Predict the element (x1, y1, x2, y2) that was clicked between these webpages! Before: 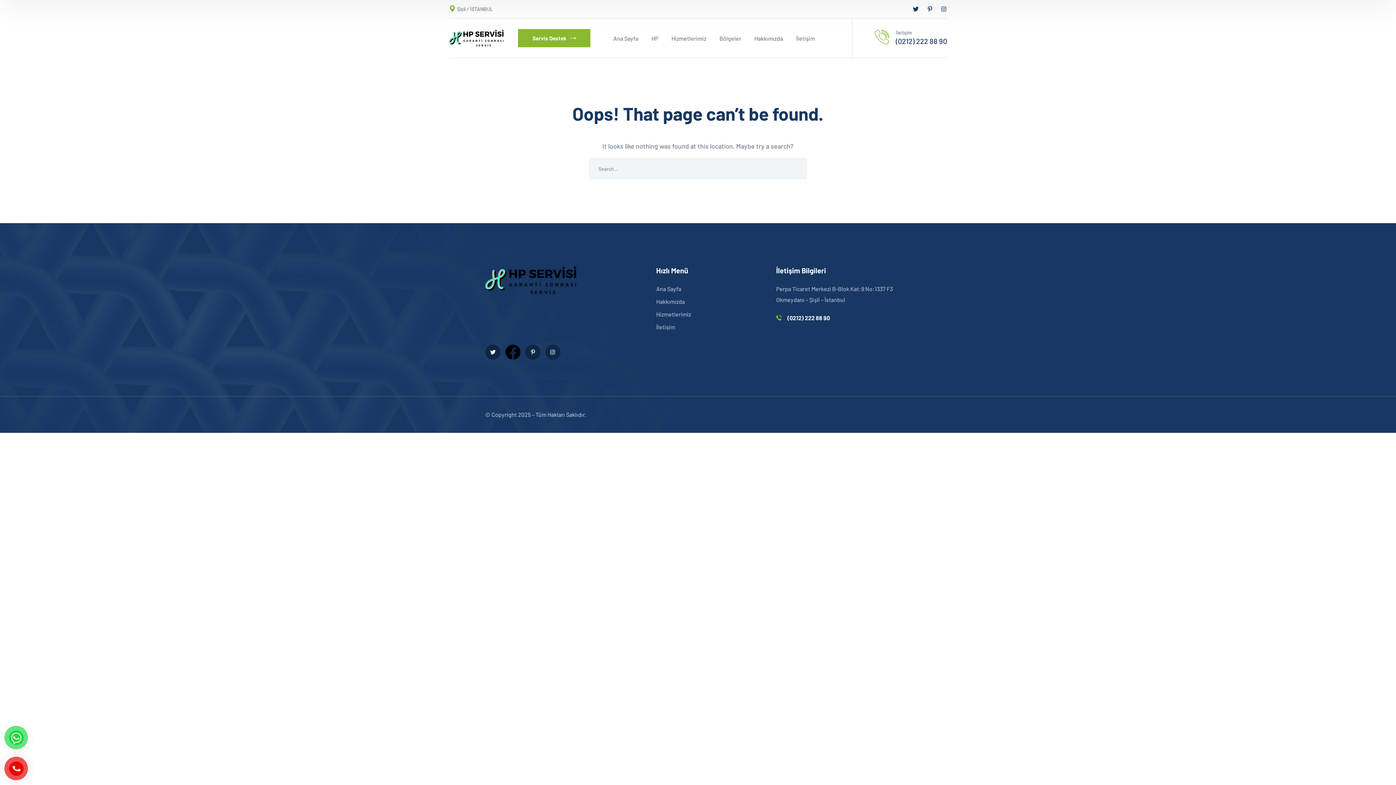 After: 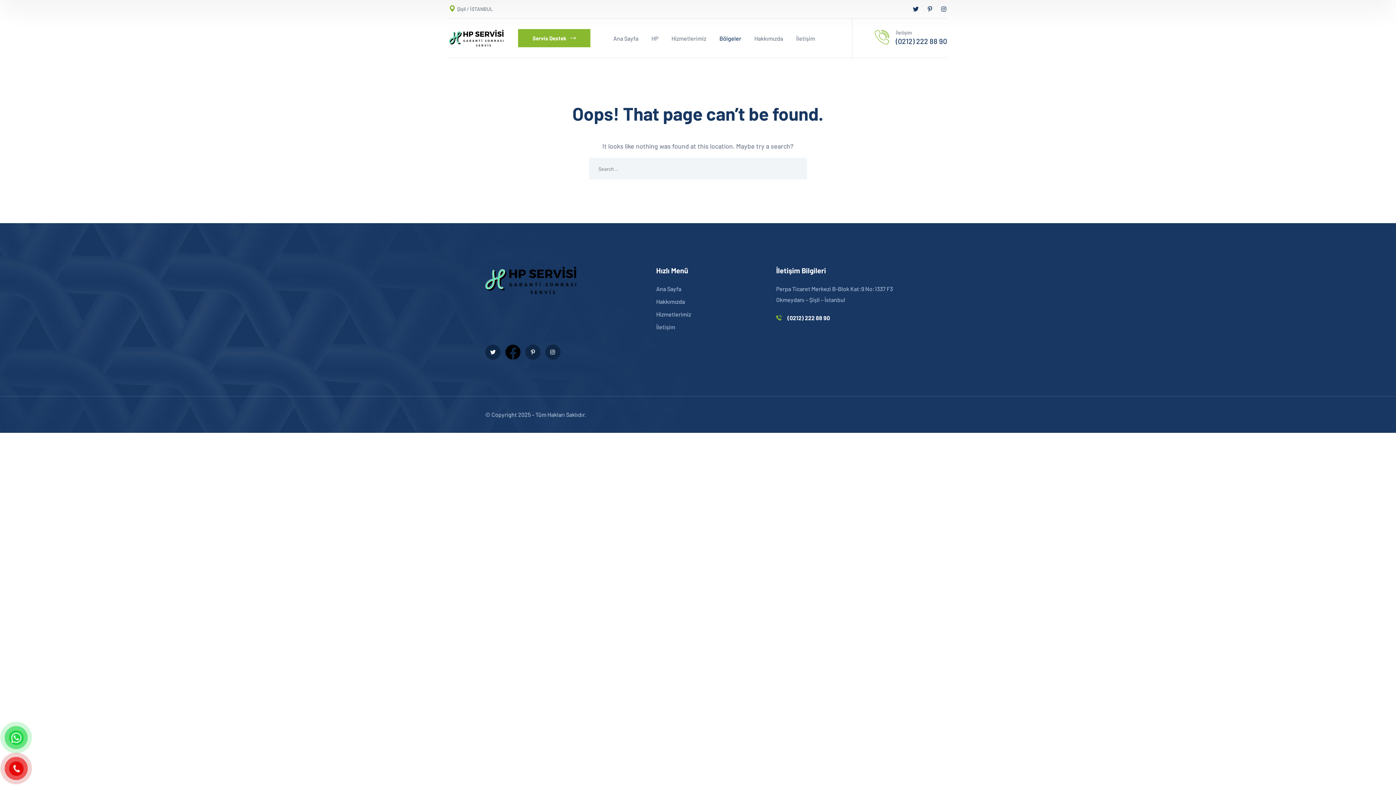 Action: label: Bölgeler bbox: (719, 18, 741, 57)